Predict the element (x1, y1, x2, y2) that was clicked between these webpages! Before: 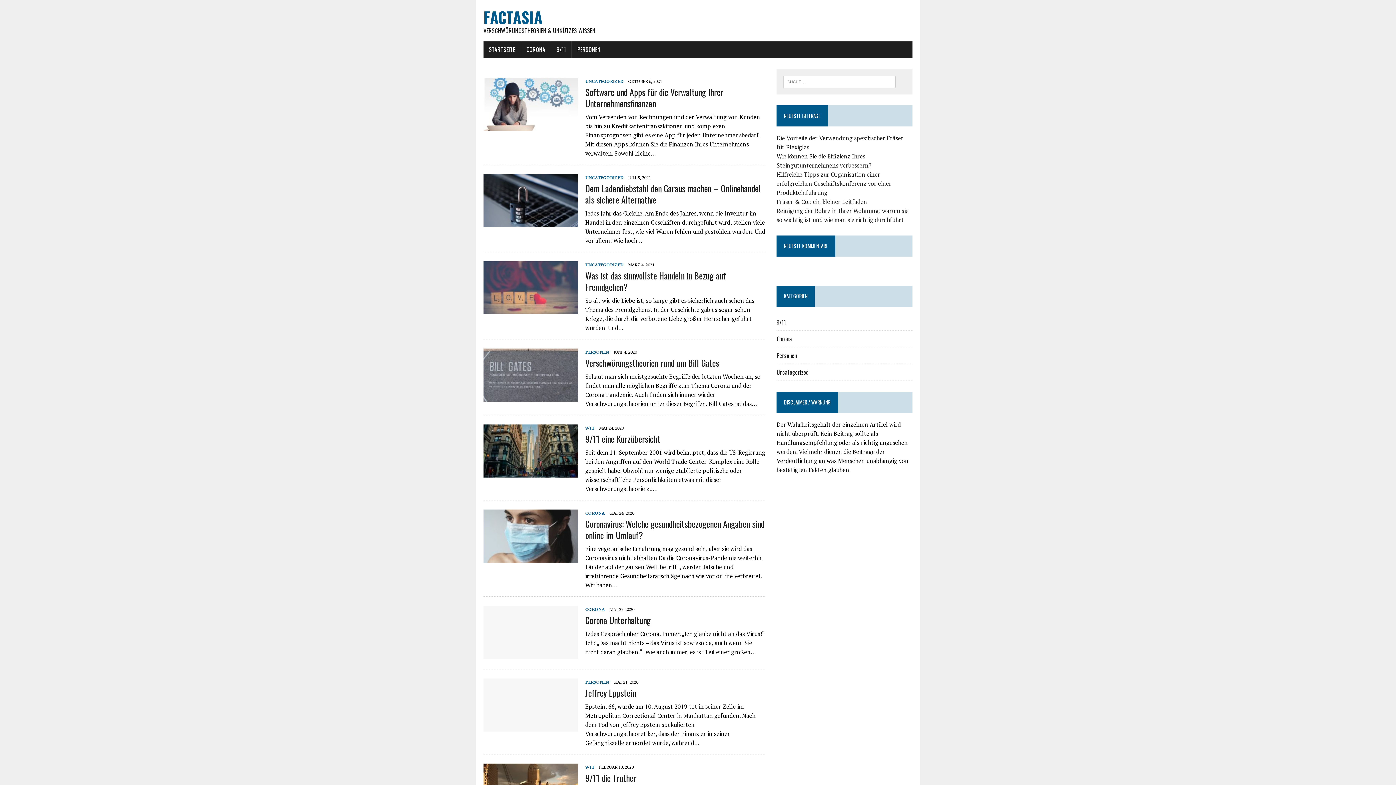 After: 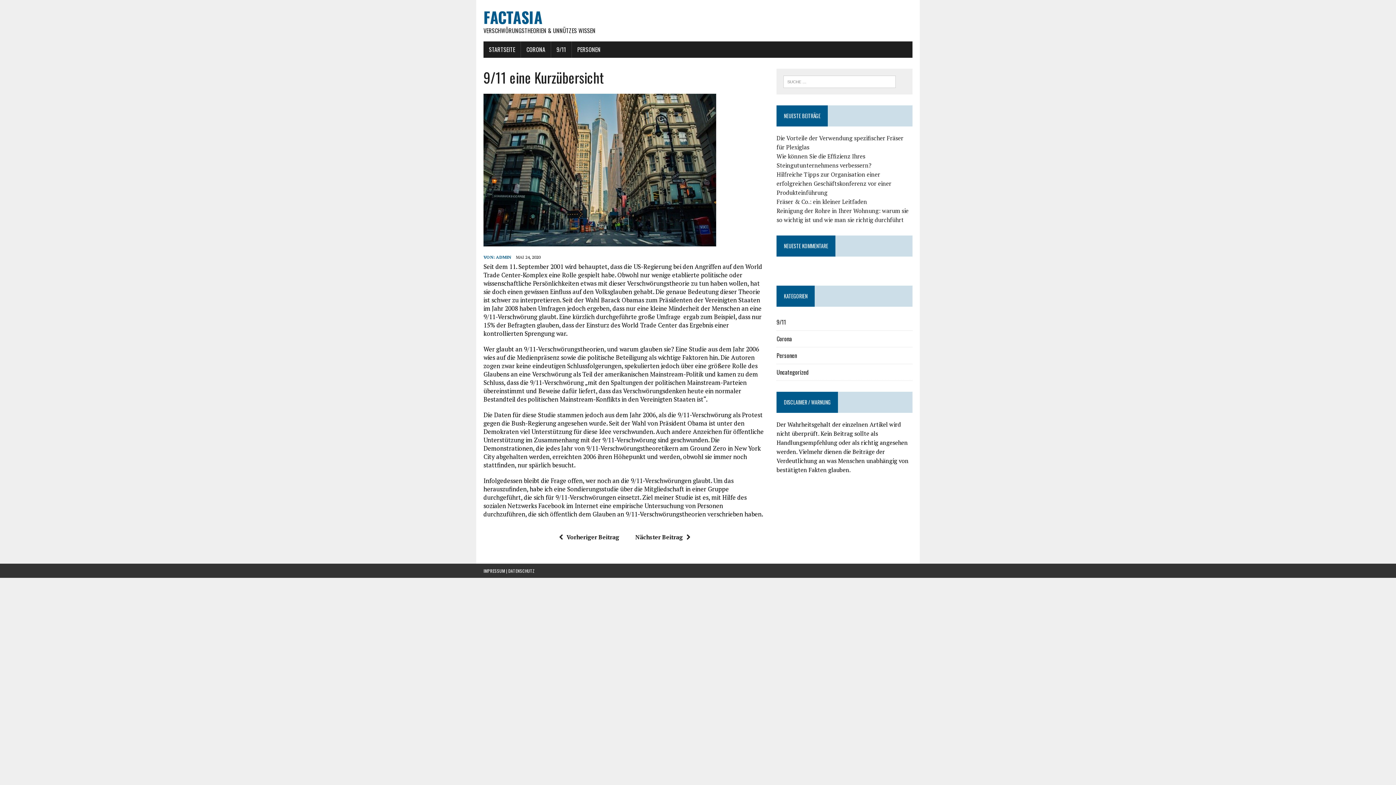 Action: bbox: (585, 432, 660, 445) label: 9/11 eine Kurzübersicht